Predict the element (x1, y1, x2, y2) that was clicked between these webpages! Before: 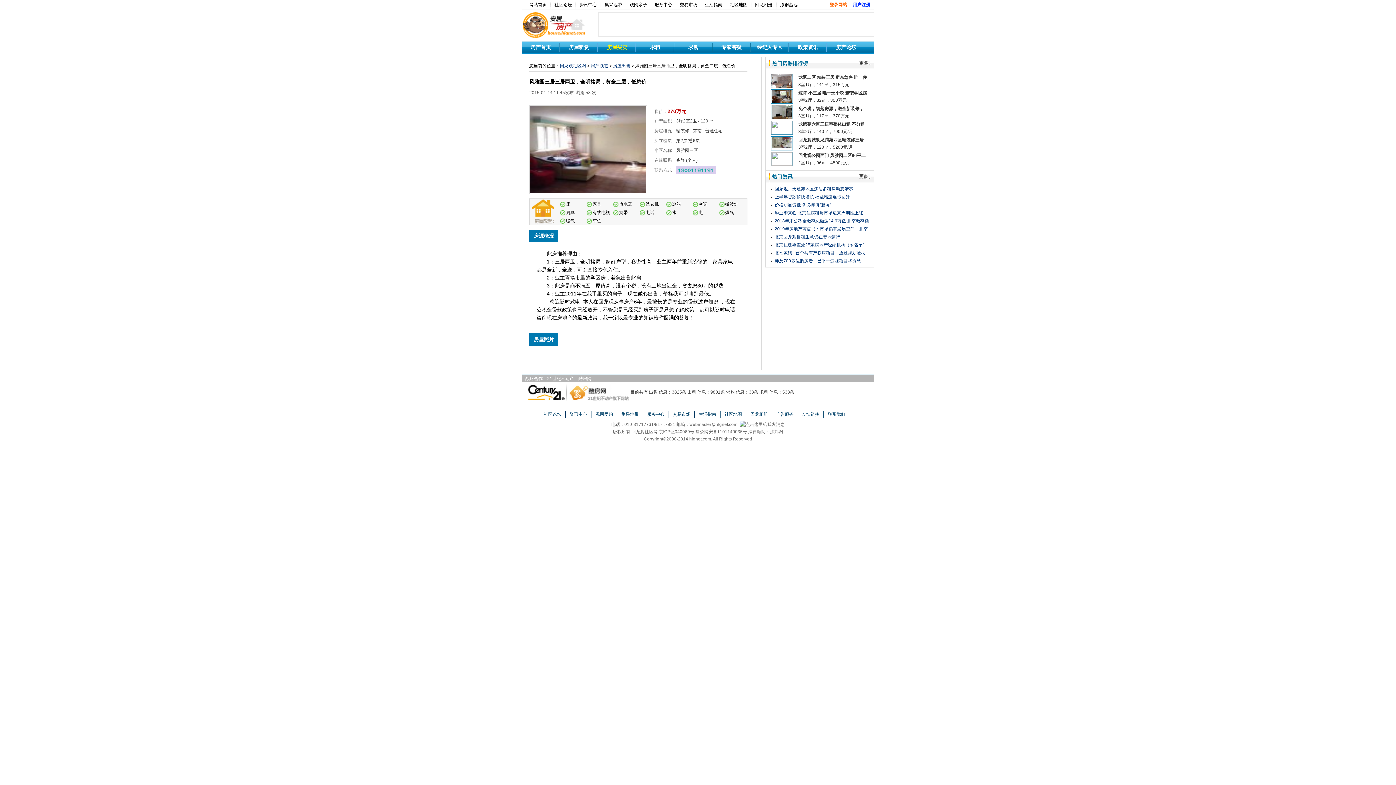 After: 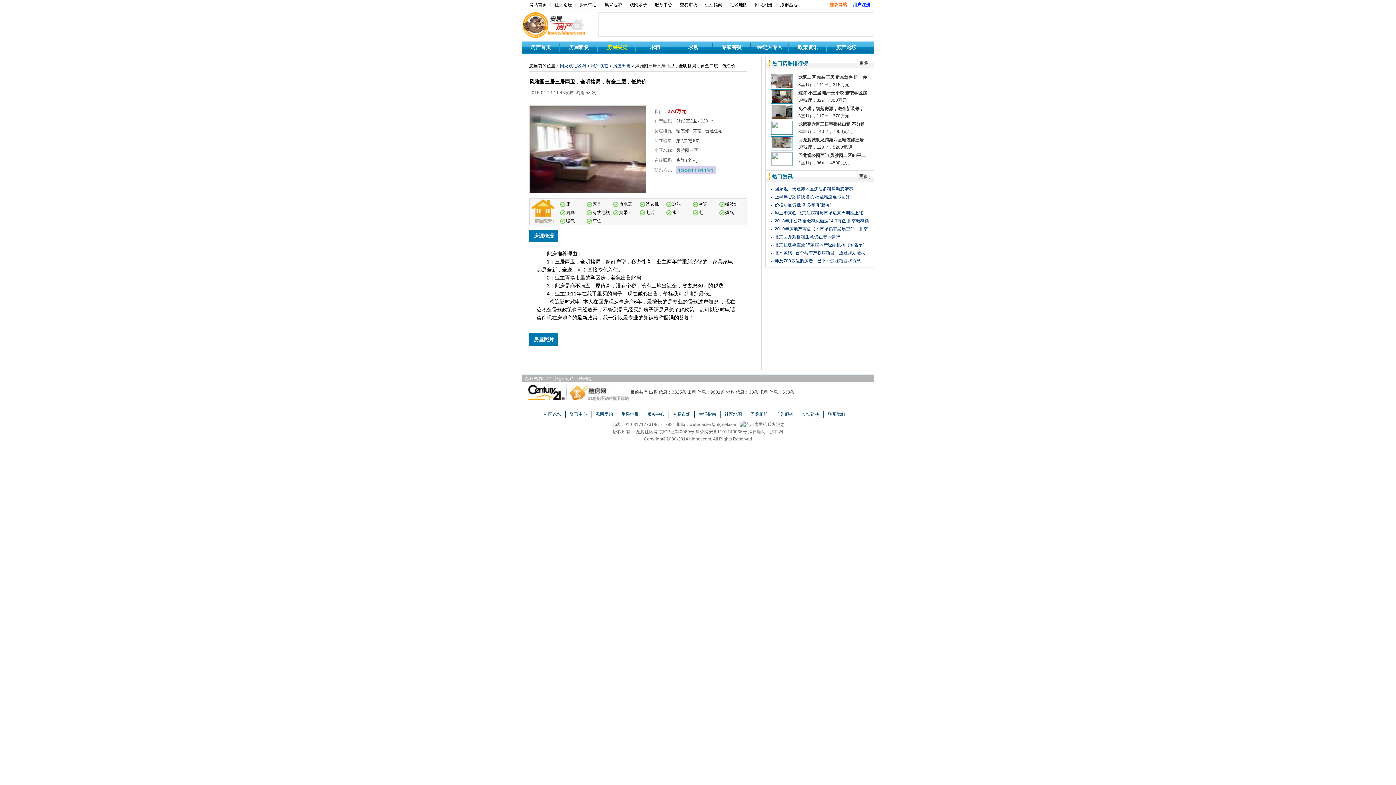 Action: label: 21世纪不动产 bbox: (547, 376, 574, 381)